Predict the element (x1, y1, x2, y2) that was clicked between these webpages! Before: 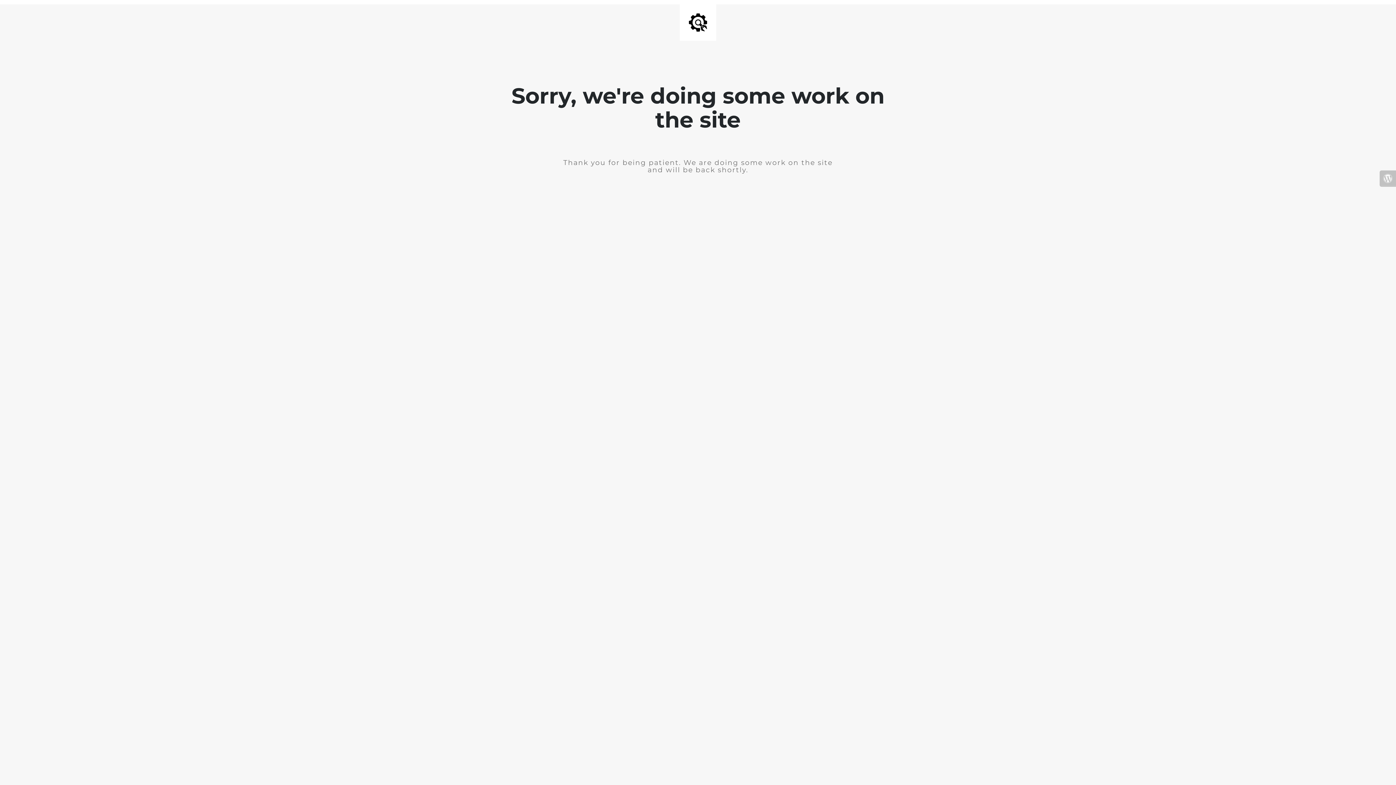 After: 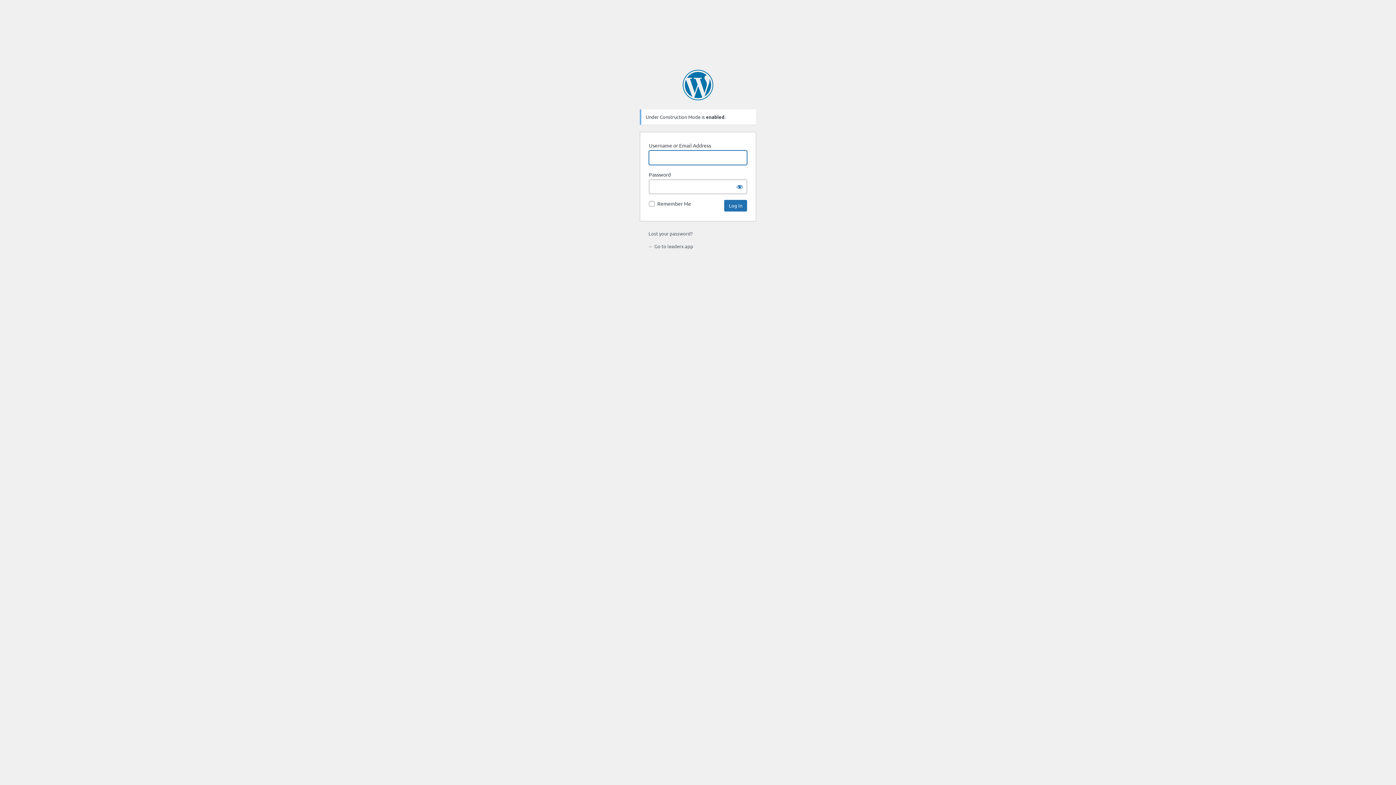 Action: bbox: (1380, 170, 1396, 186)